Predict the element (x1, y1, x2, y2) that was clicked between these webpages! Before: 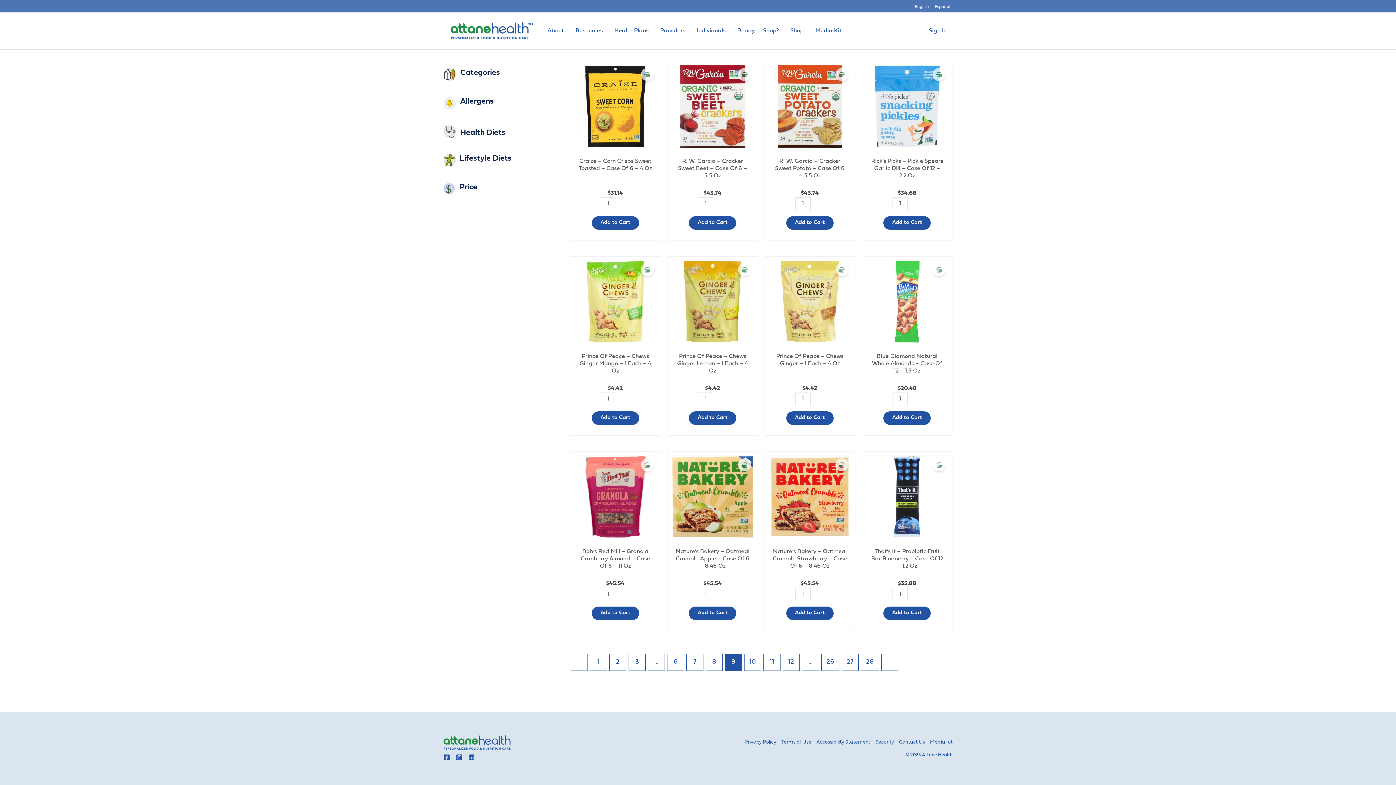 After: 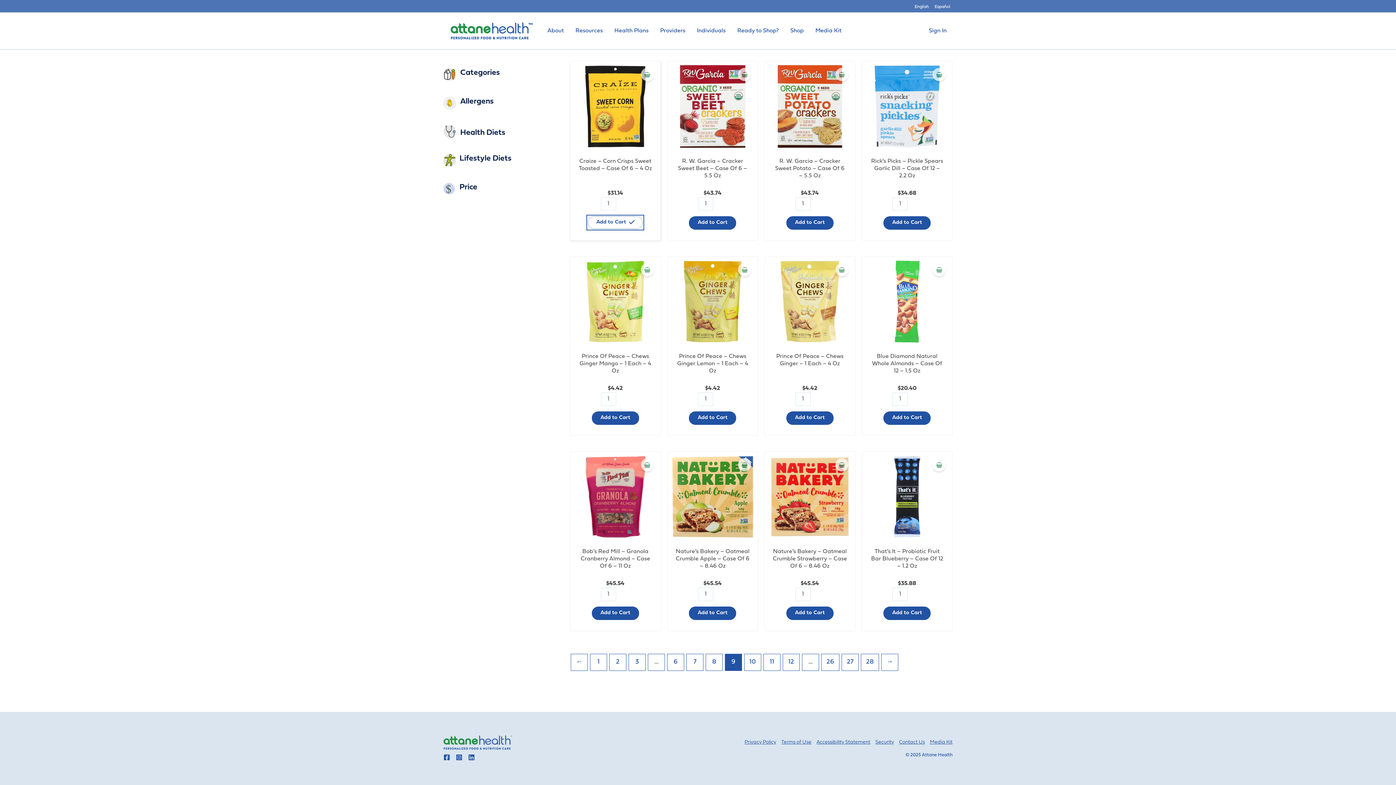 Action: bbox: (591, 216, 639, 229) label: Add to cart: “Craize - Corn Crisps Sweet Toasted - Case Of 6 - 4 Oz”